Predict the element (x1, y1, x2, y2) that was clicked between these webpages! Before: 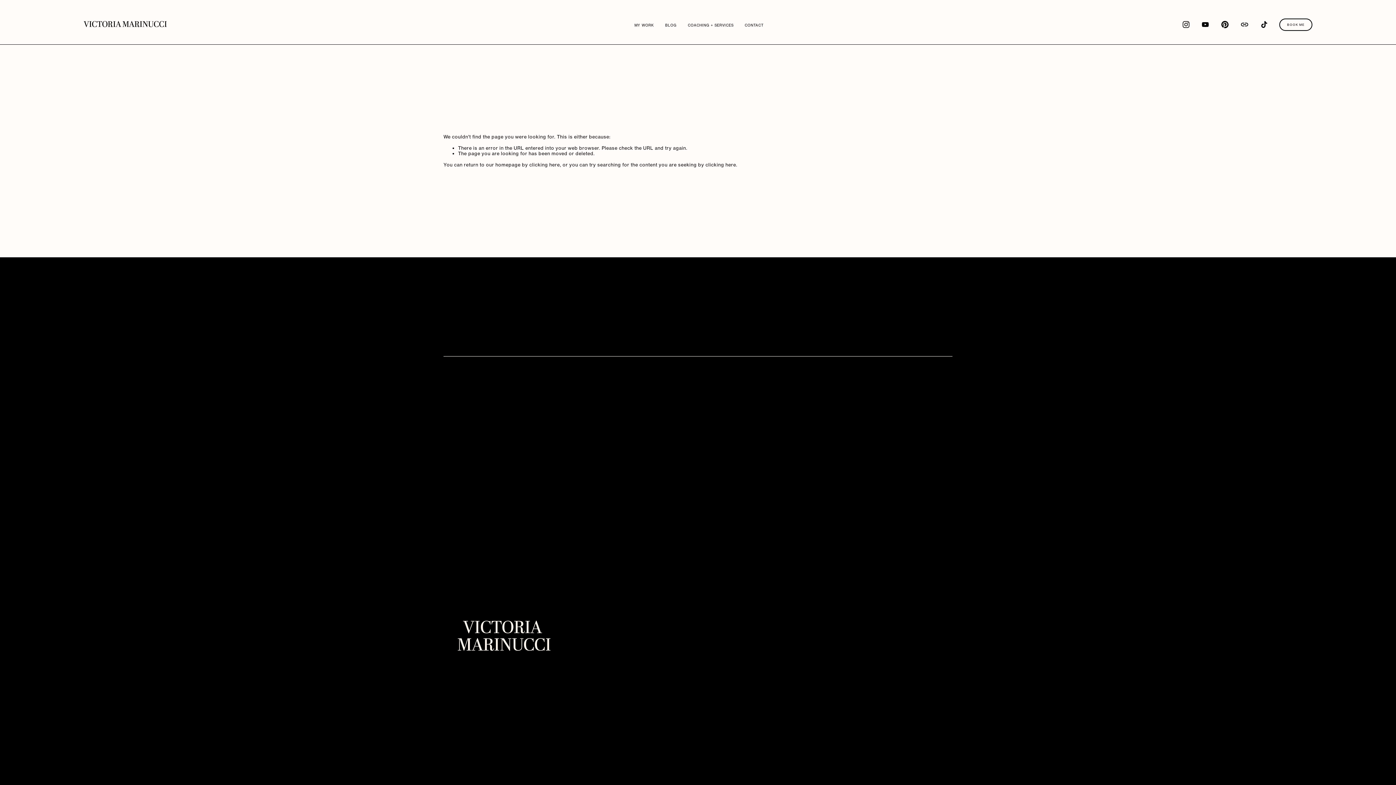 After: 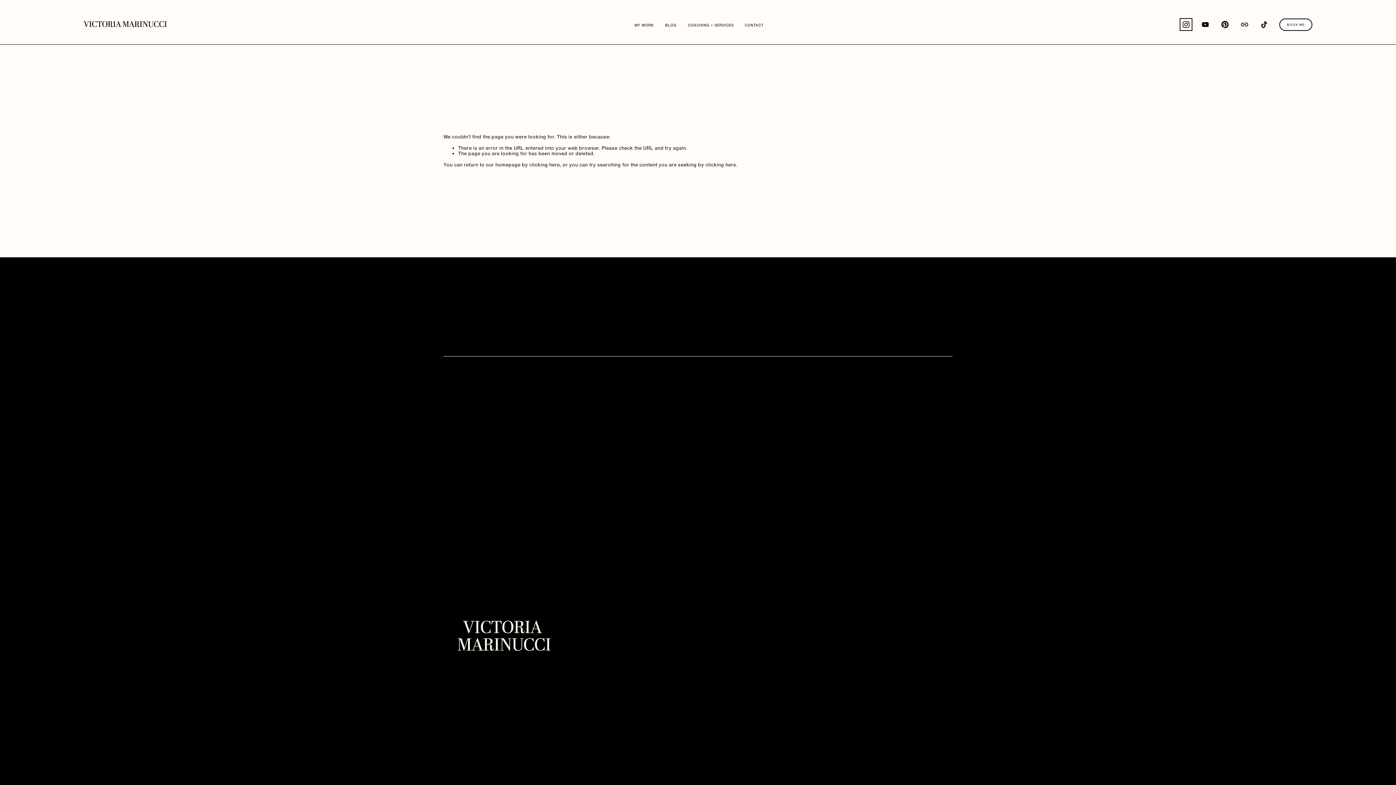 Action: label: Instagram bbox: (1182, 20, 1190, 28)